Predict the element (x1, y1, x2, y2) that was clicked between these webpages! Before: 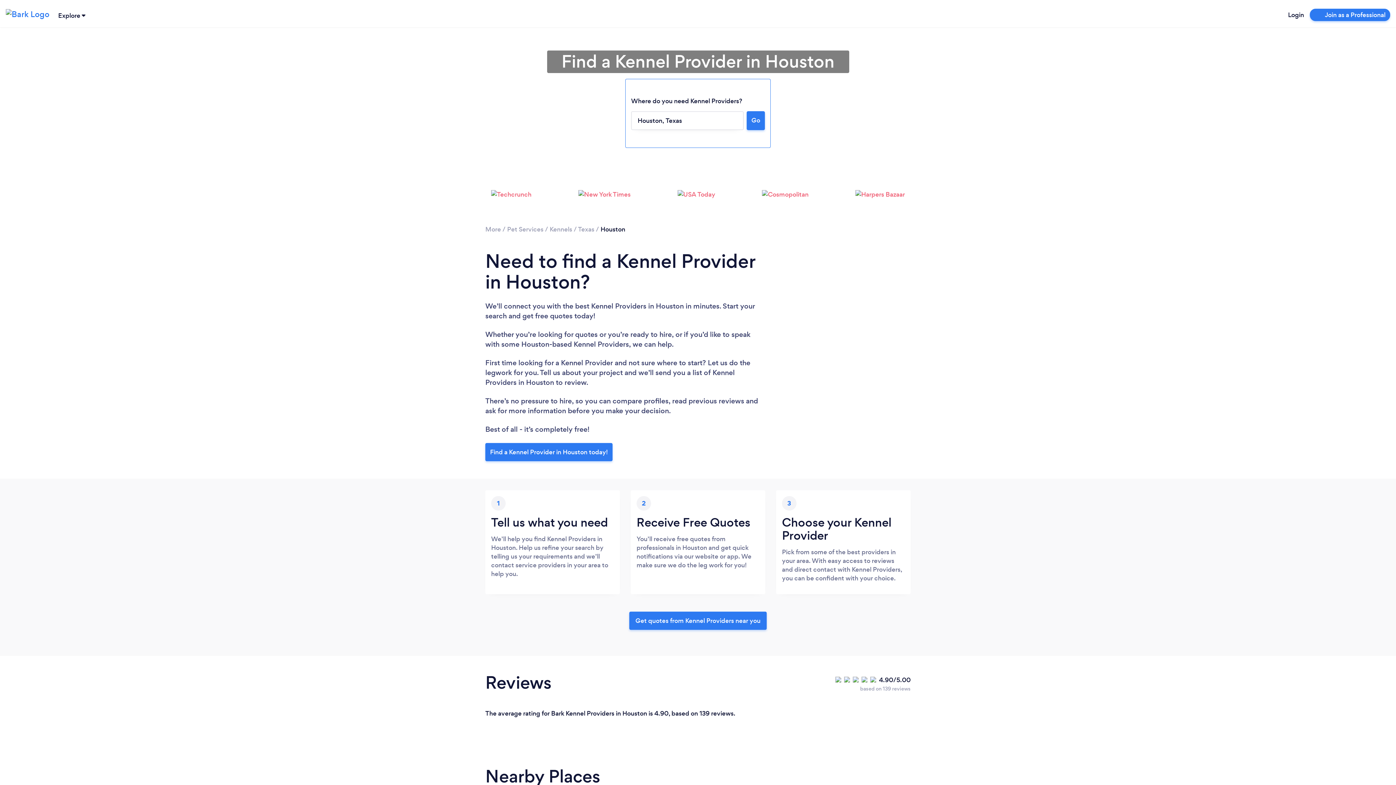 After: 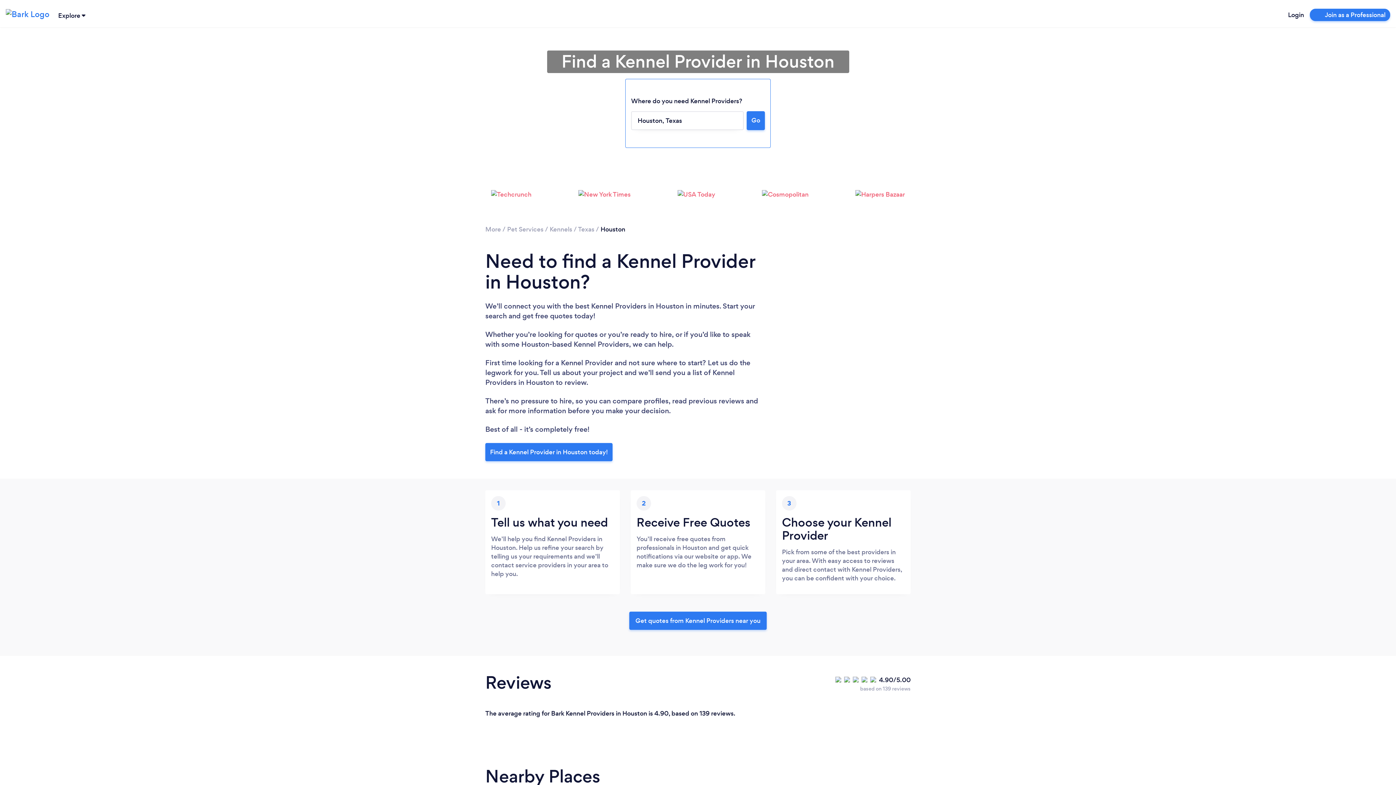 Action: label: Go bbox: (746, 111, 765, 130)